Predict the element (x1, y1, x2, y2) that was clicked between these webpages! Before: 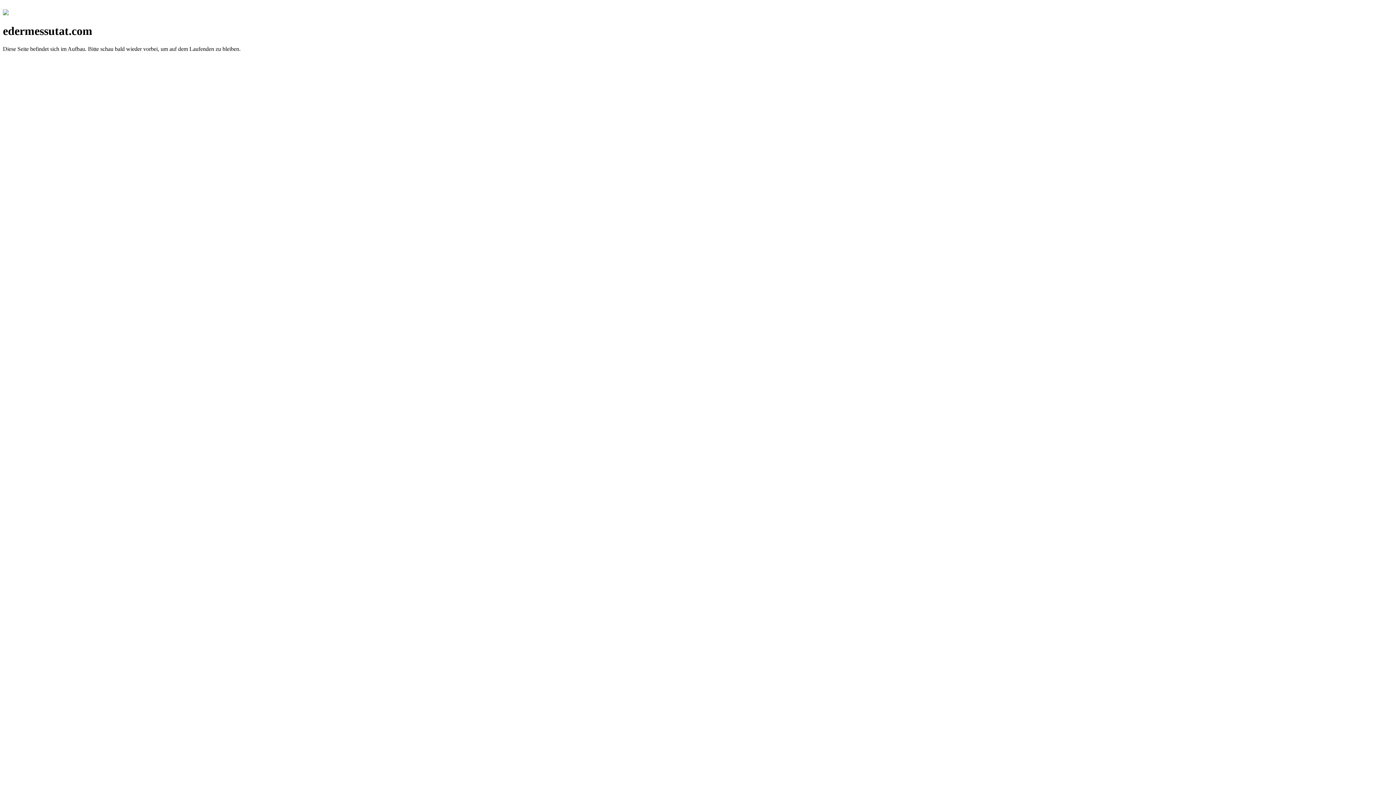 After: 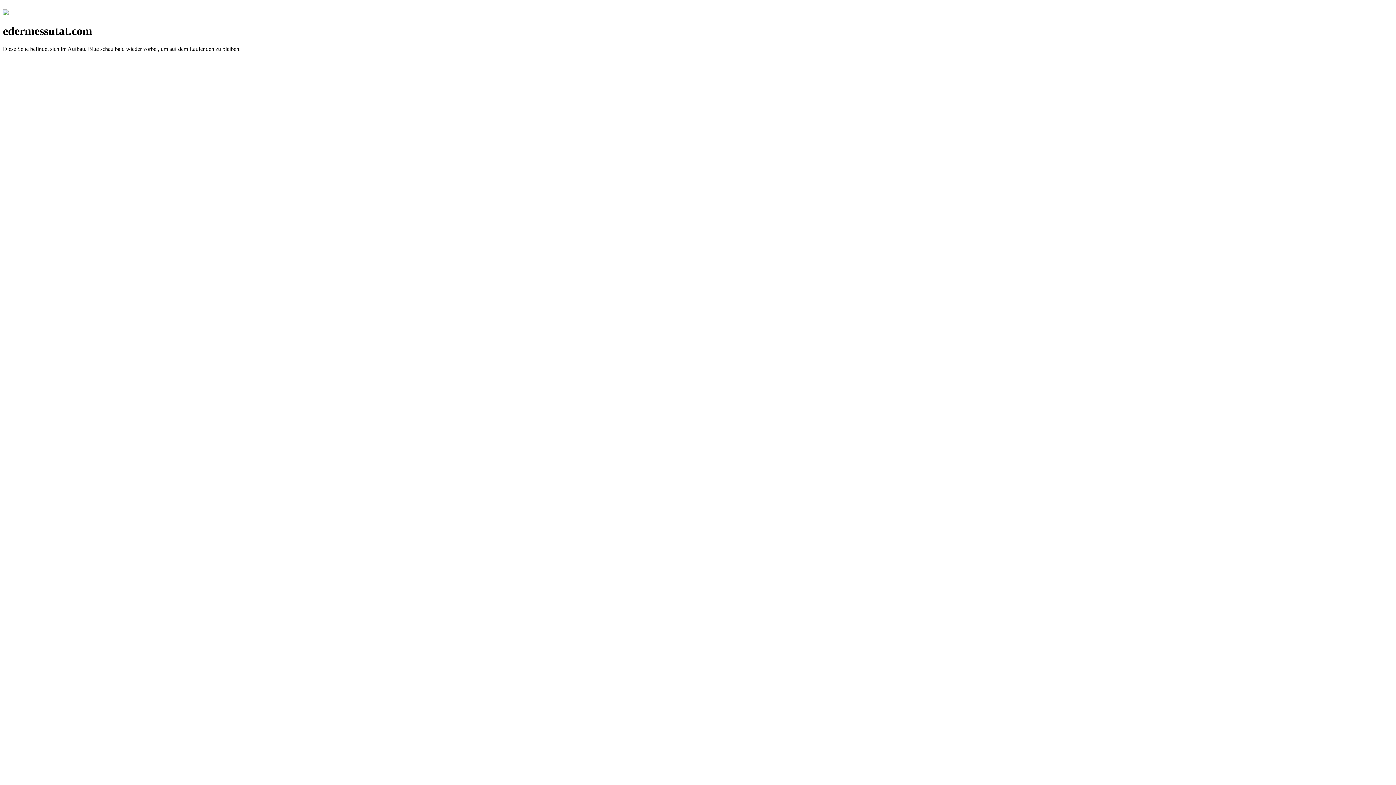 Action: bbox: (2, 10, 8, 16)